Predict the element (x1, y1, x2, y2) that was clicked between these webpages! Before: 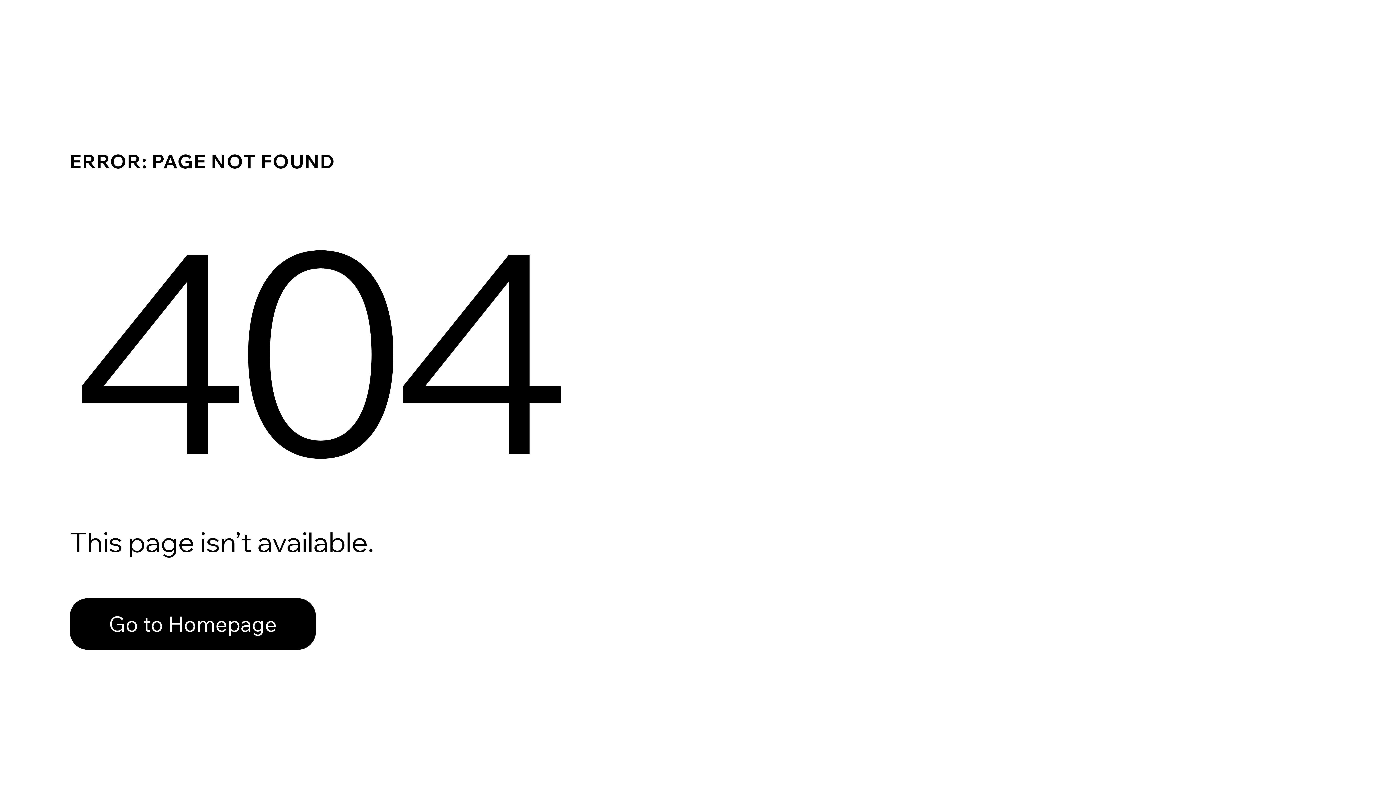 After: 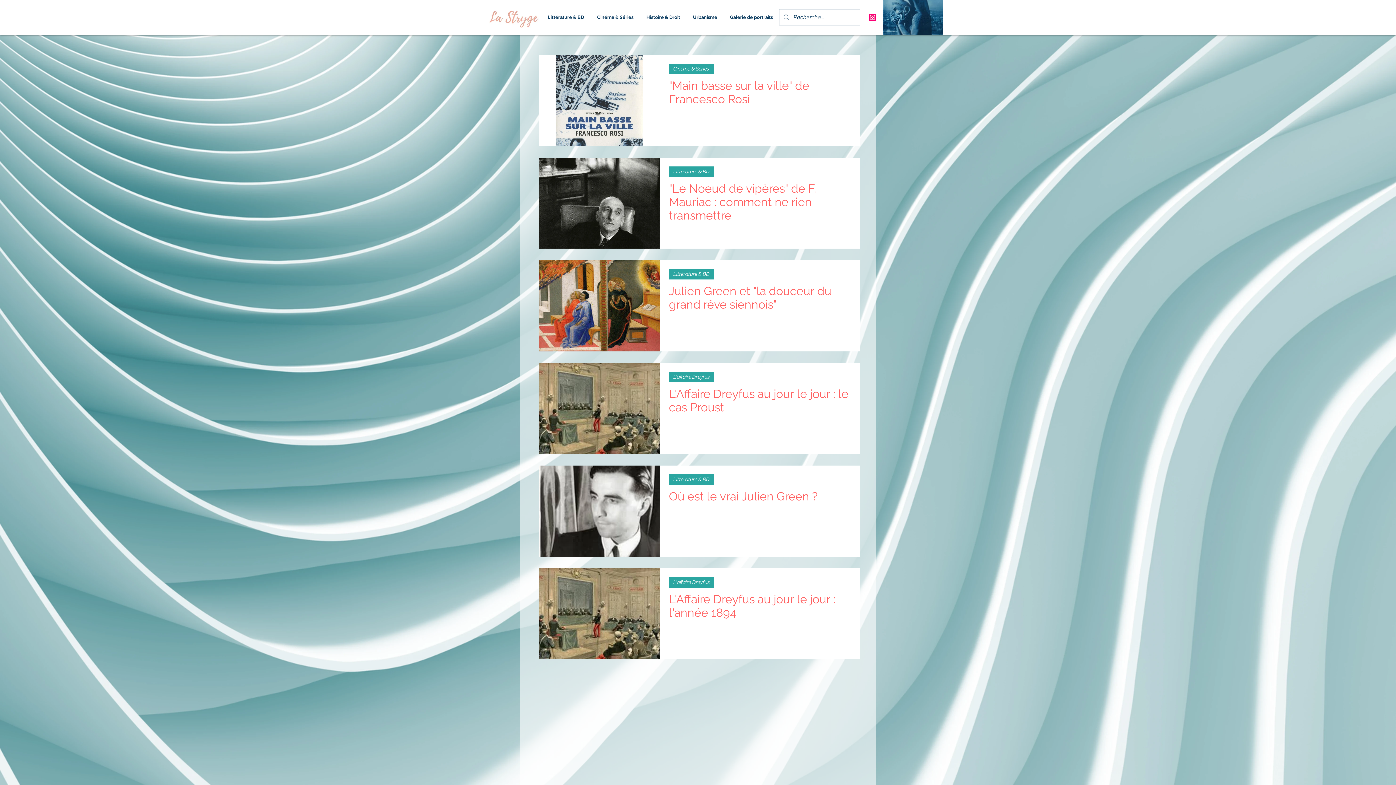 Action: label: Go to Homepage bbox: (69, 582, 768, 659)